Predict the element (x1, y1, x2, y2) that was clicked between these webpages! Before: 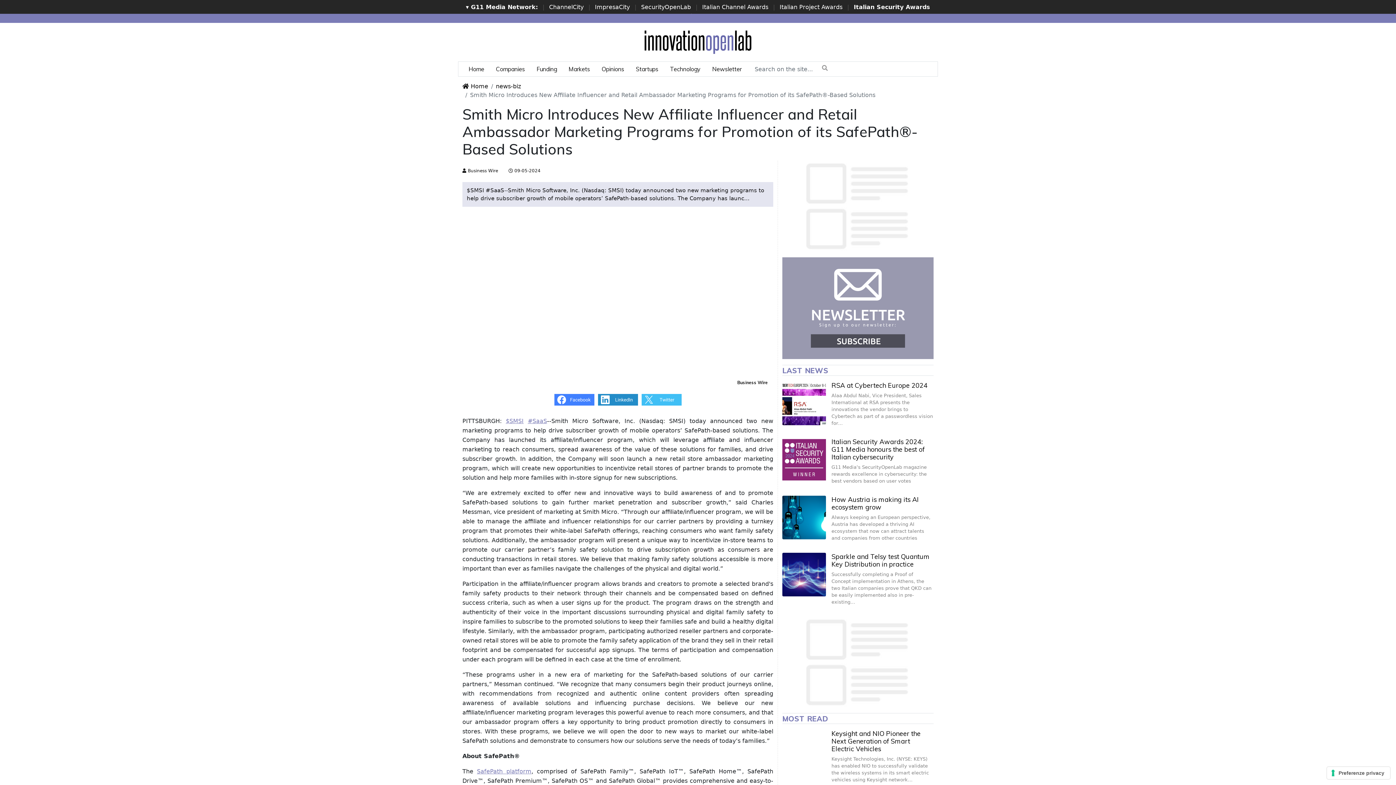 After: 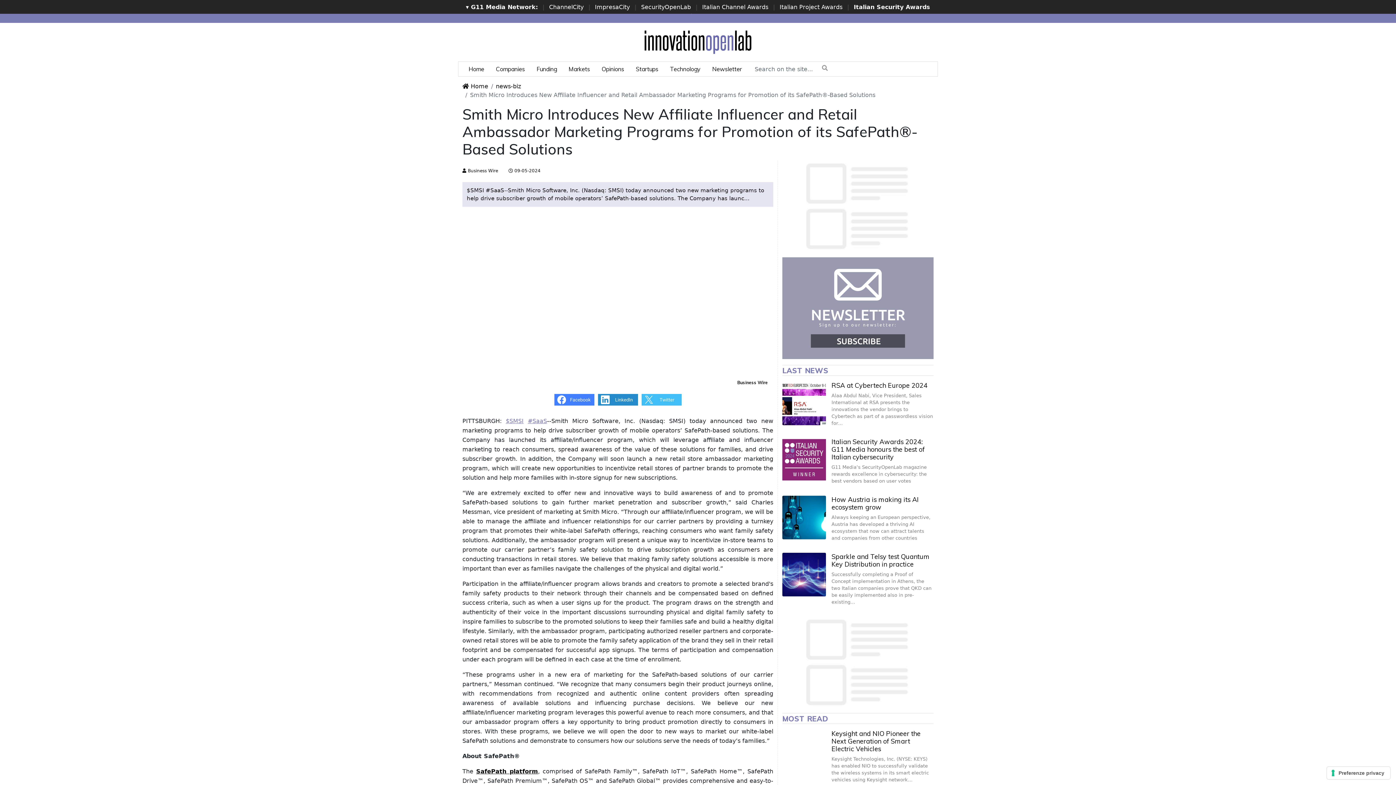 Action: bbox: (477, 768, 531, 775) label: SafePath platform